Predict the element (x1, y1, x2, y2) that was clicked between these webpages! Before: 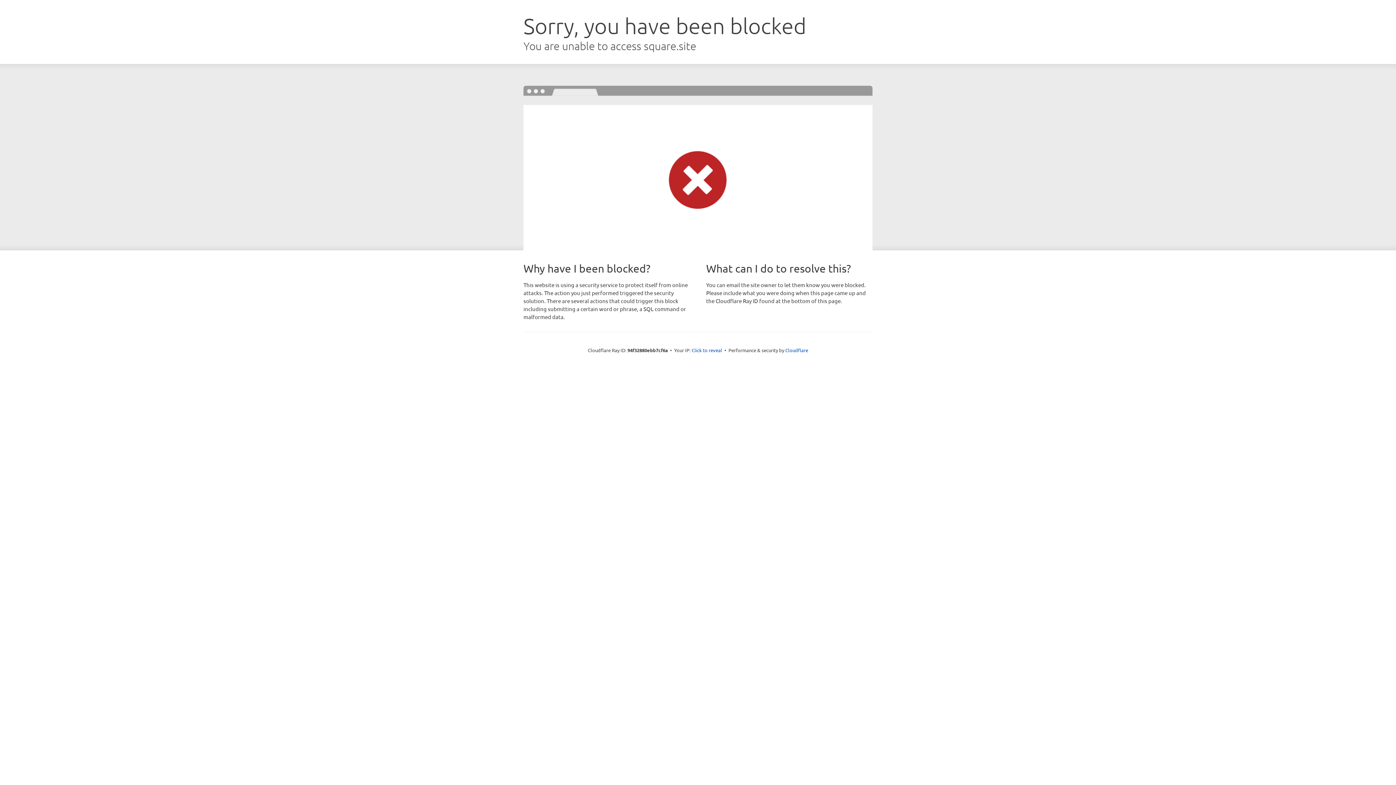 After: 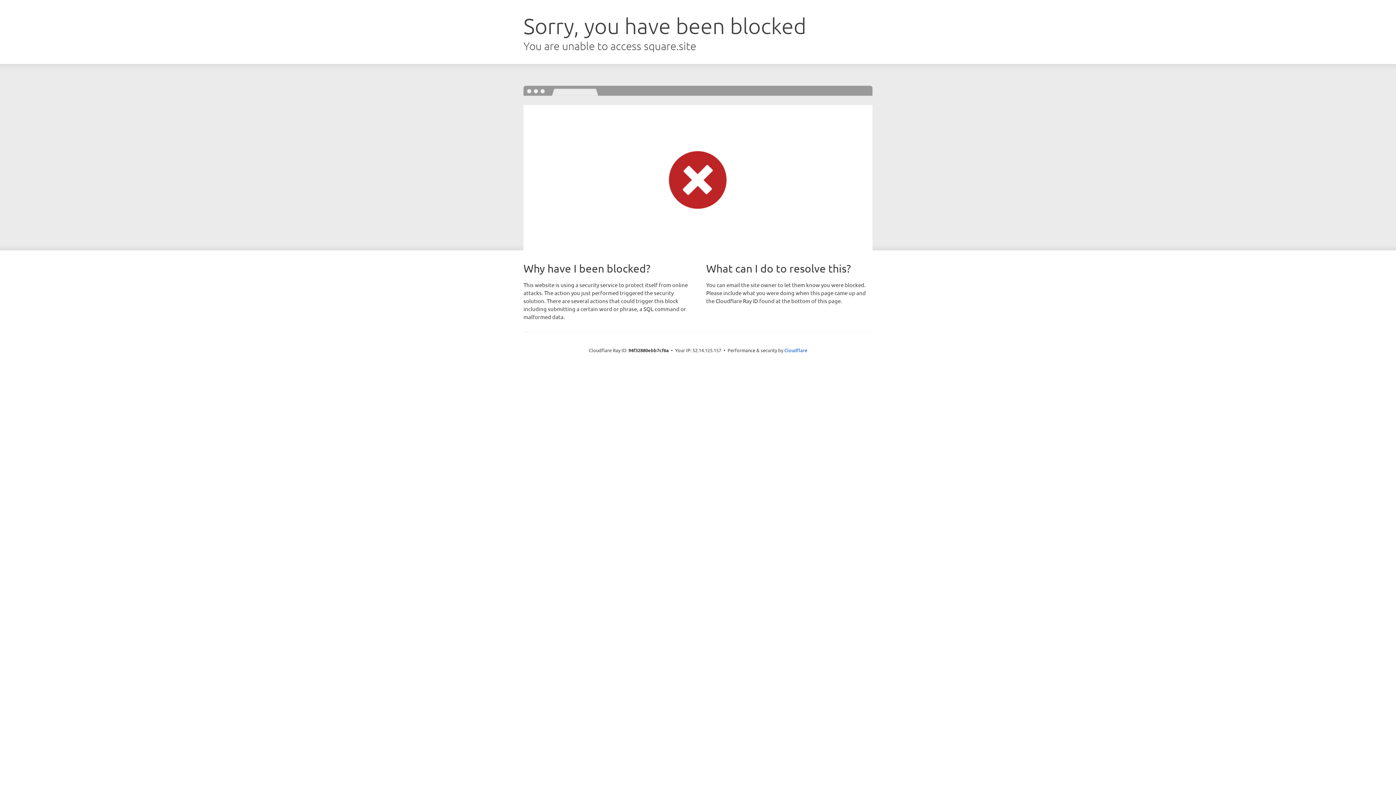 Action: bbox: (691, 346, 722, 353) label: Click to reveal